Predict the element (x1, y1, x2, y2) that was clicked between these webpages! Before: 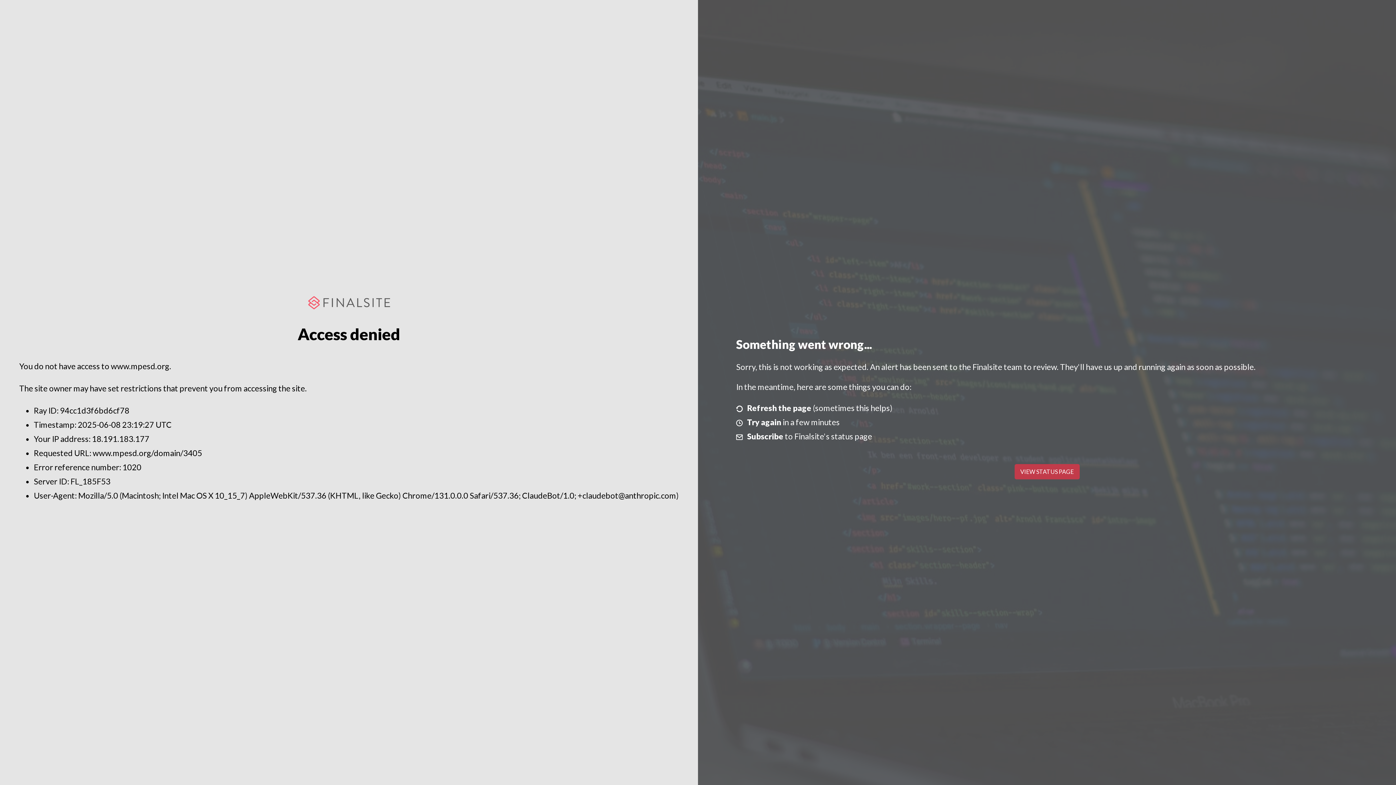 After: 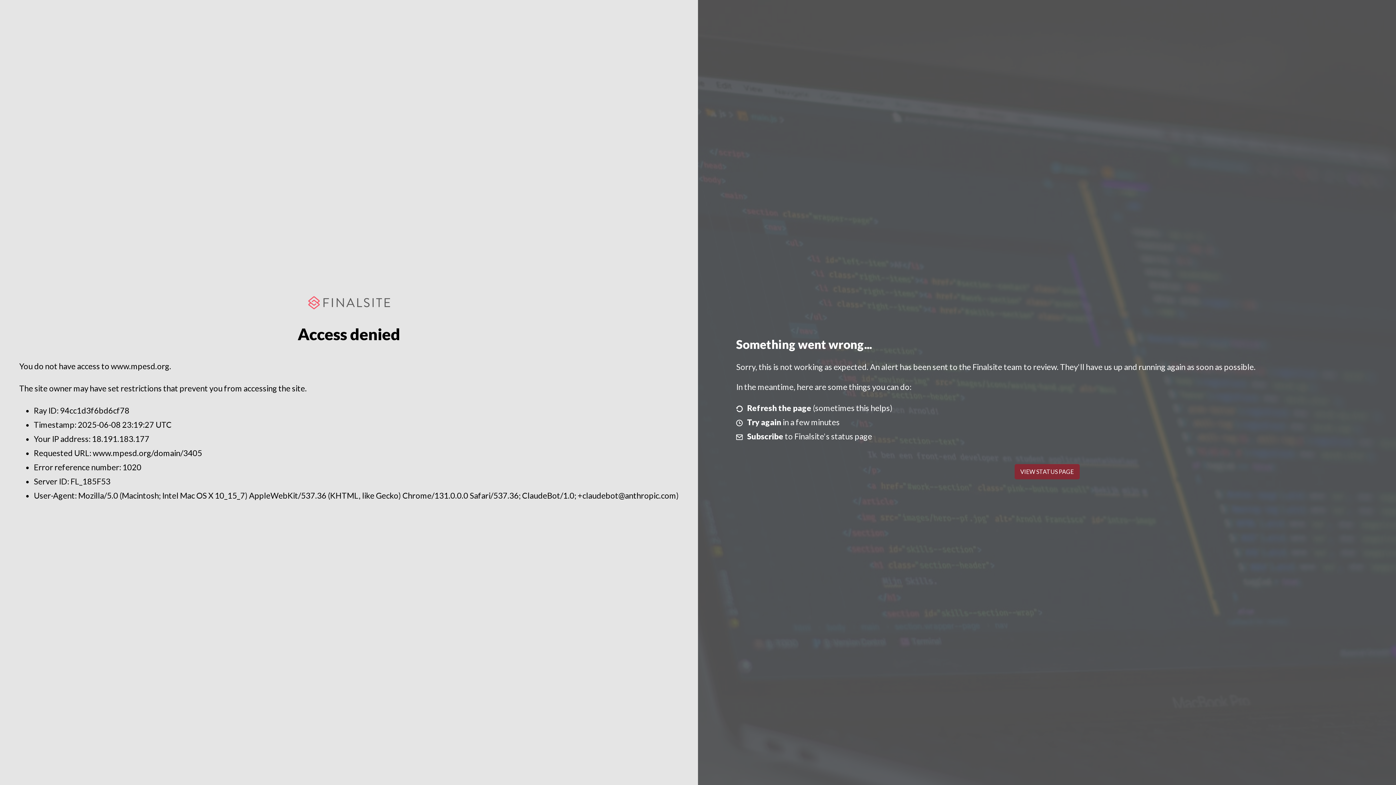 Action: label: VIEW STATUS PAGE bbox: (1014, 464, 1079, 479)